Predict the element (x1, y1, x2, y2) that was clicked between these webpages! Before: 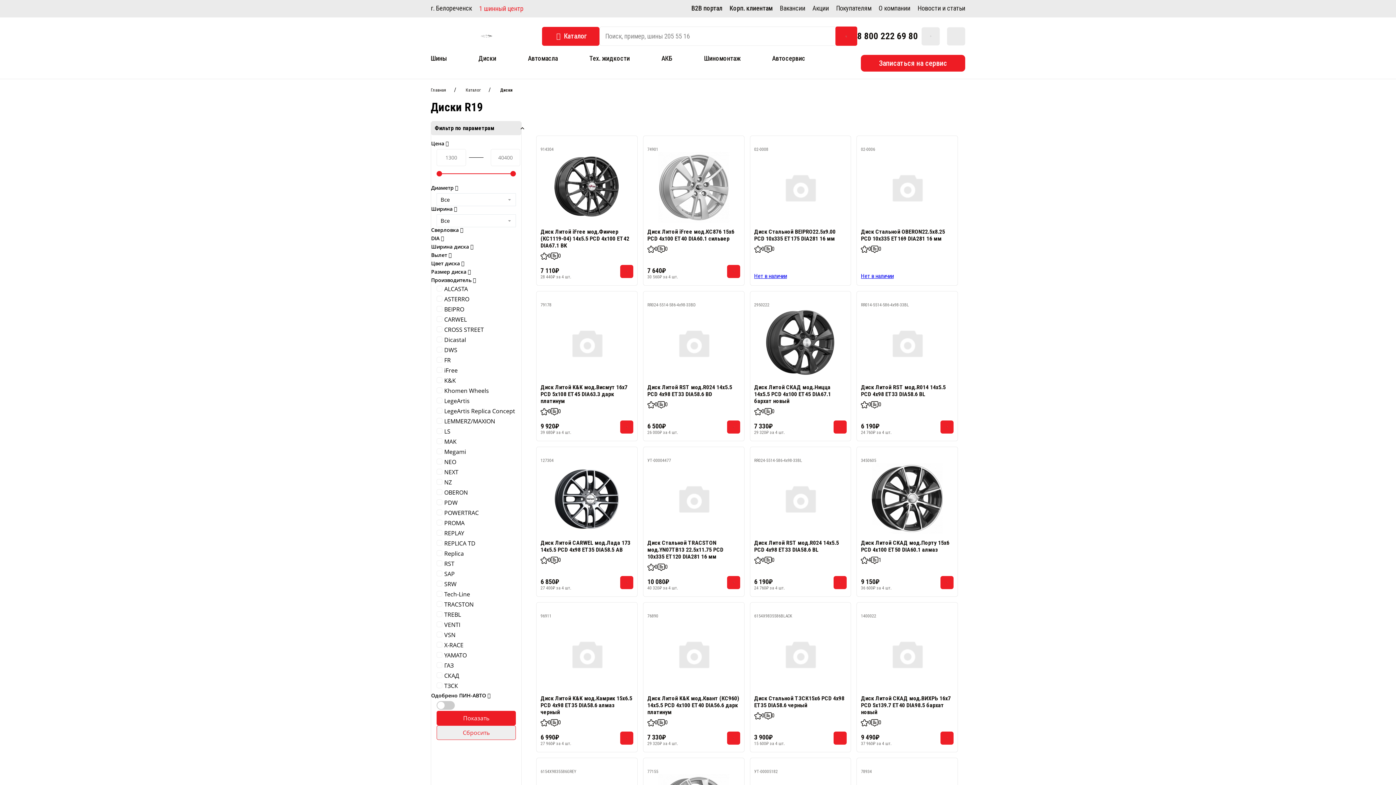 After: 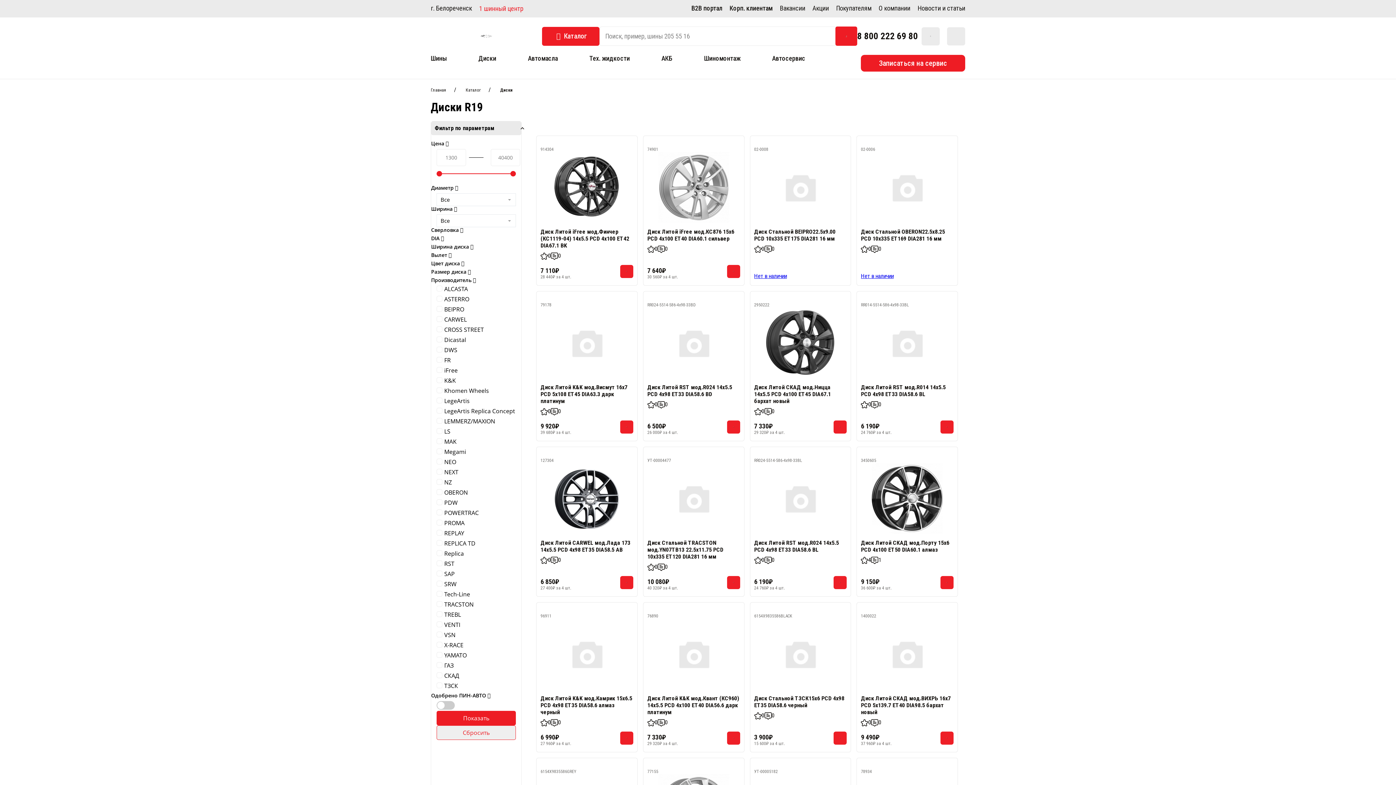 Action: label: Нет в наличии bbox: (861, 272, 893, 279)